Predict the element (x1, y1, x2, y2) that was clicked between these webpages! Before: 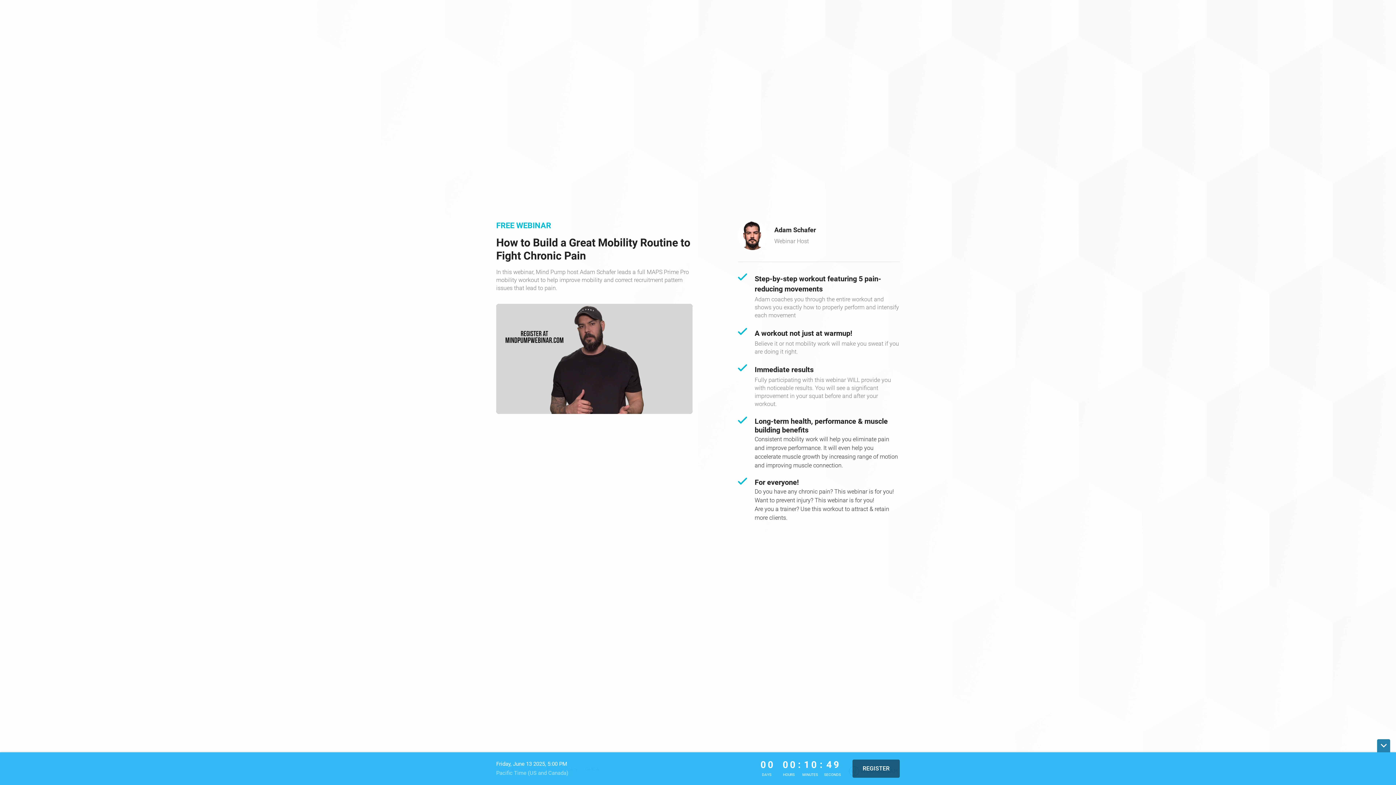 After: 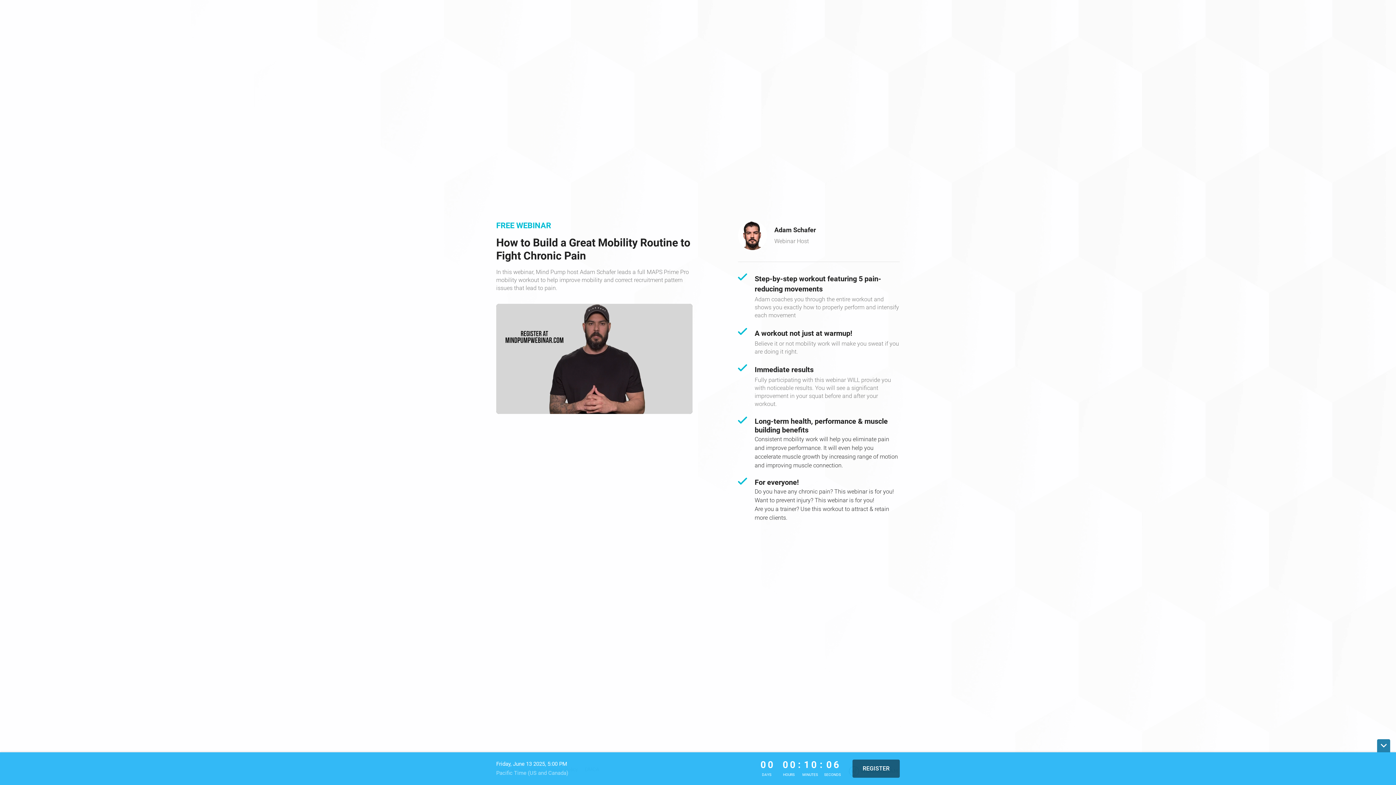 Action: label: Pause bbox: (496, 403, 510, 414)